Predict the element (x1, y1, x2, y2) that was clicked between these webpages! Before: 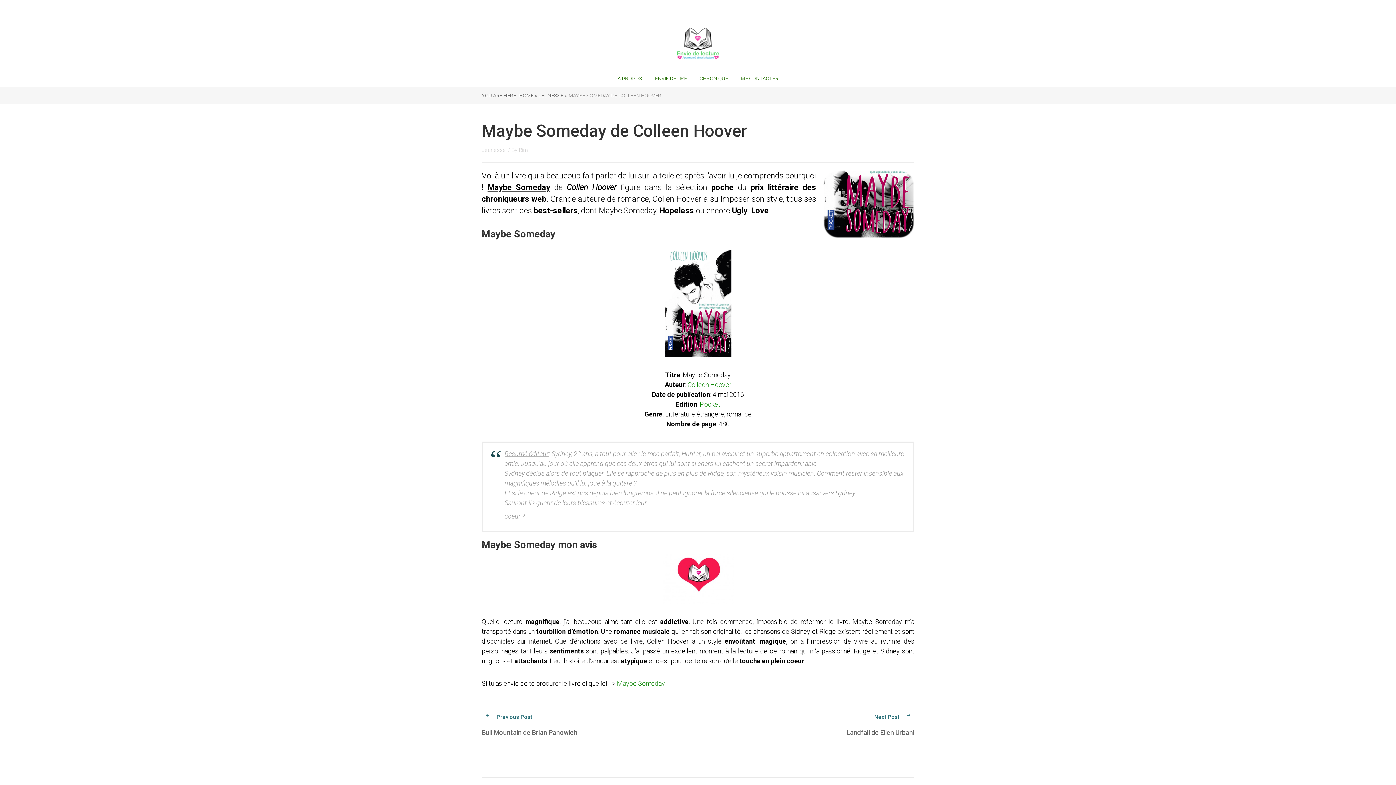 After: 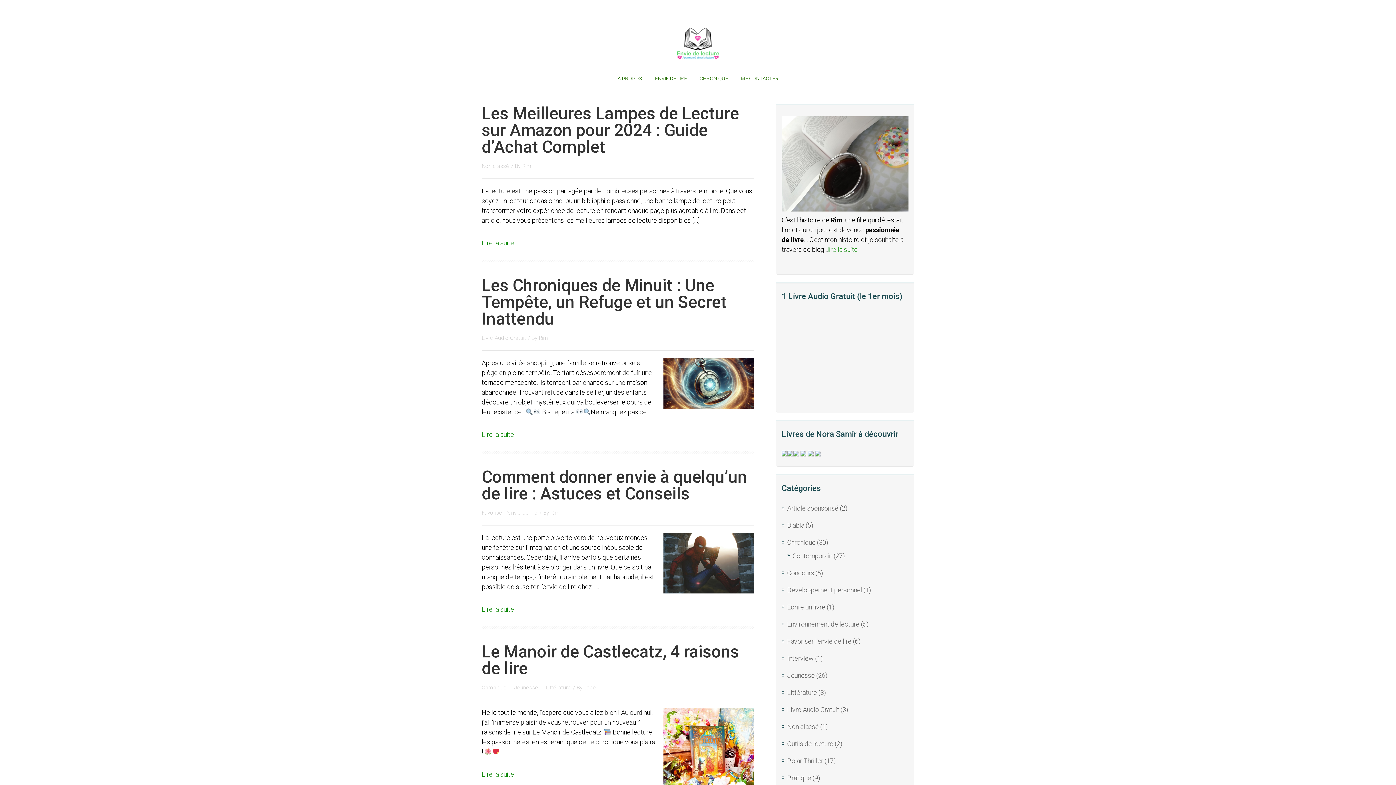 Action: label: HOME » bbox: (519, 92, 537, 98)